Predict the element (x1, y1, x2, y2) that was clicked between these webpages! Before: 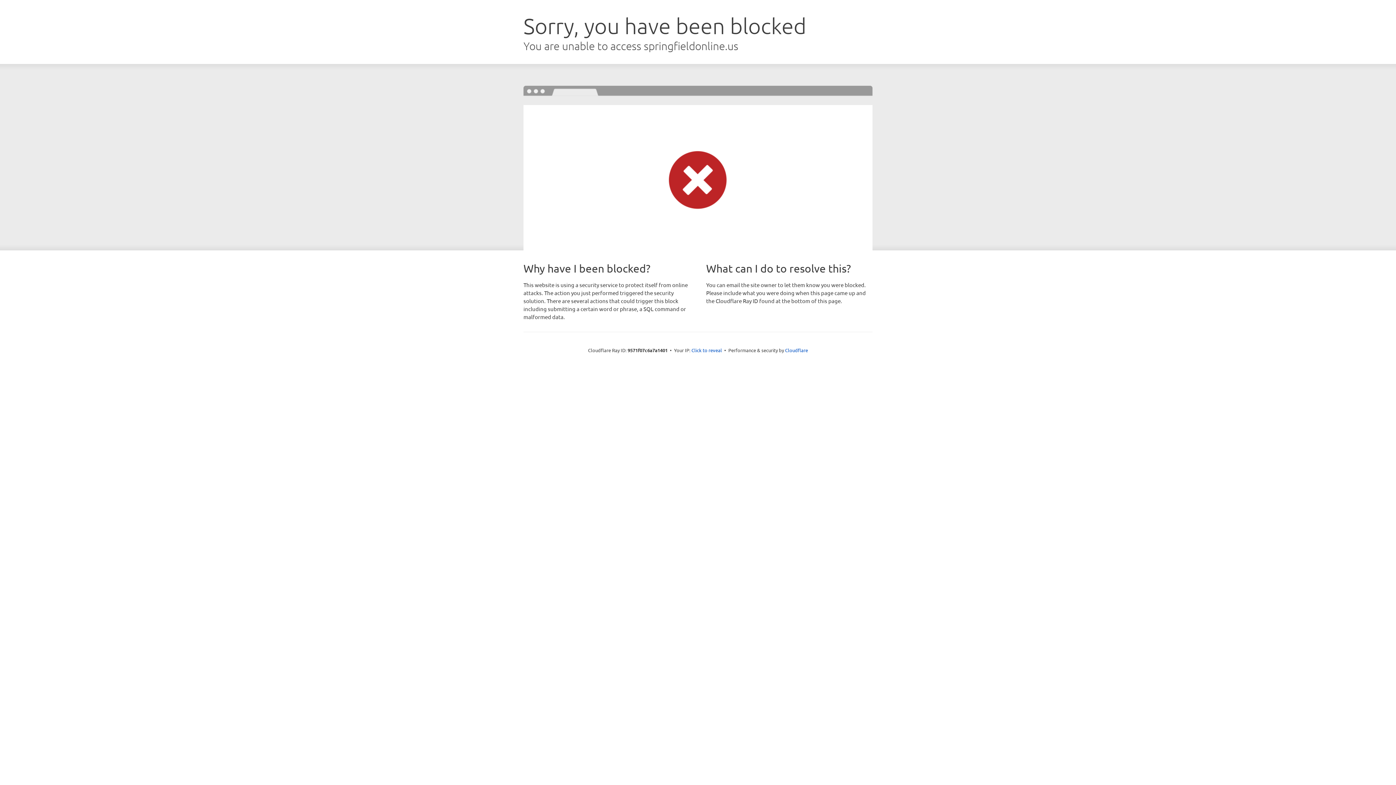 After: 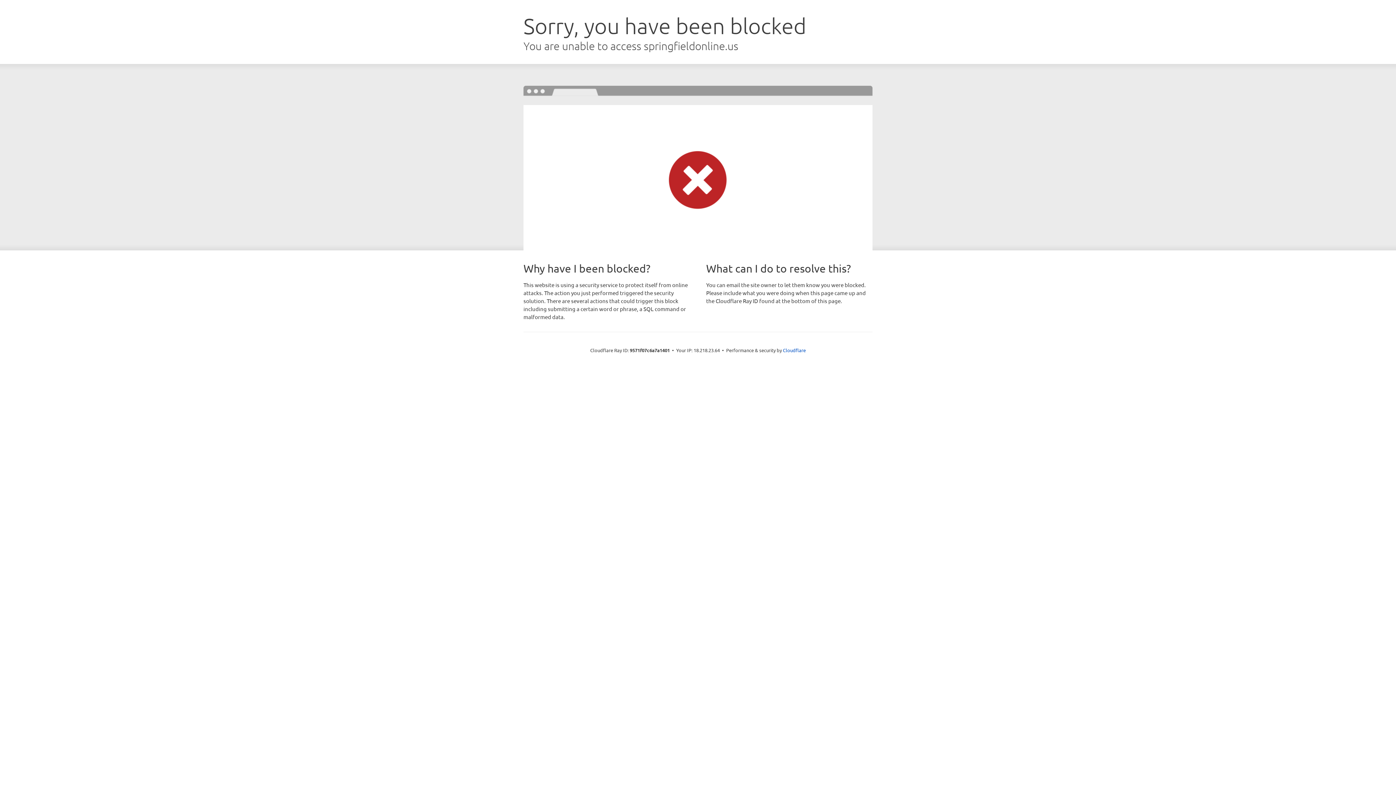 Action: bbox: (691, 346, 722, 353) label: Click to reveal